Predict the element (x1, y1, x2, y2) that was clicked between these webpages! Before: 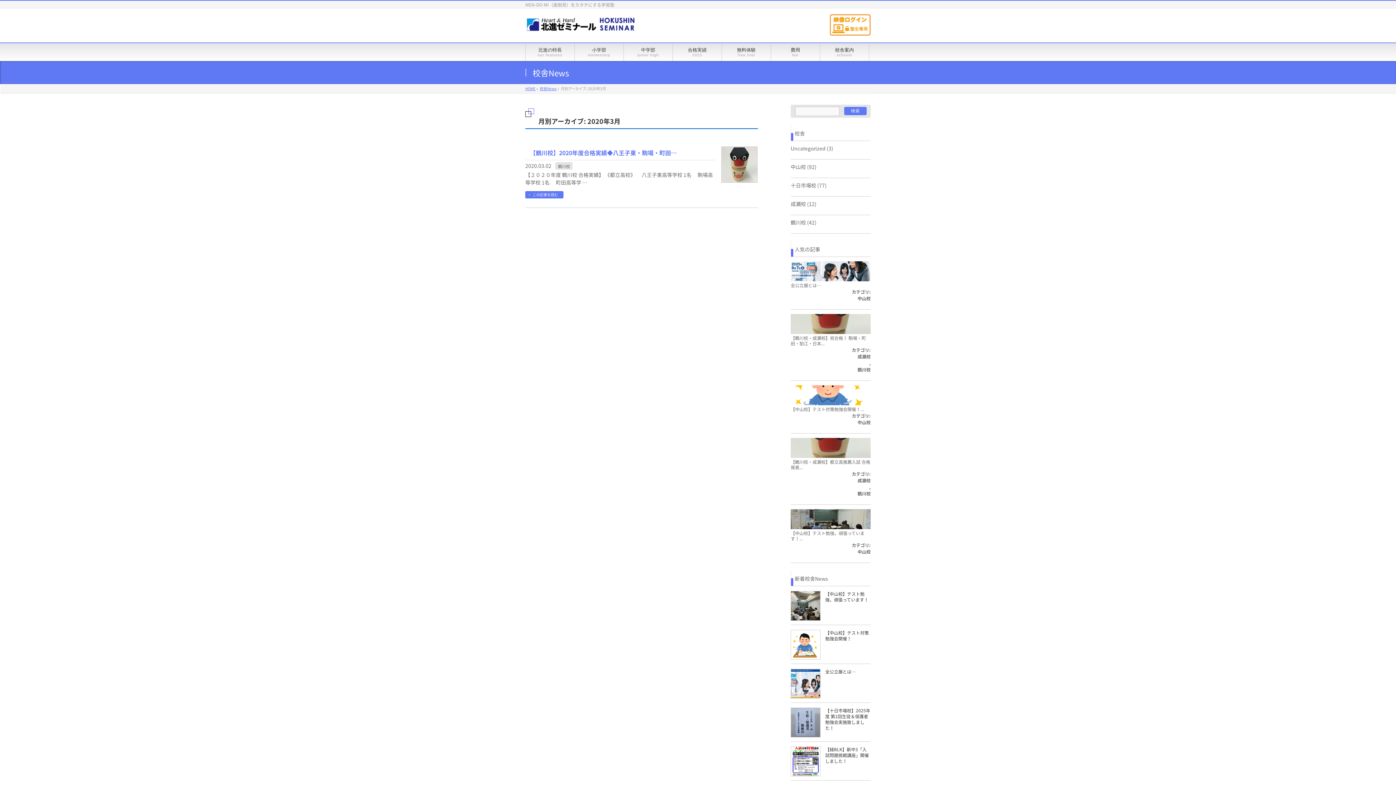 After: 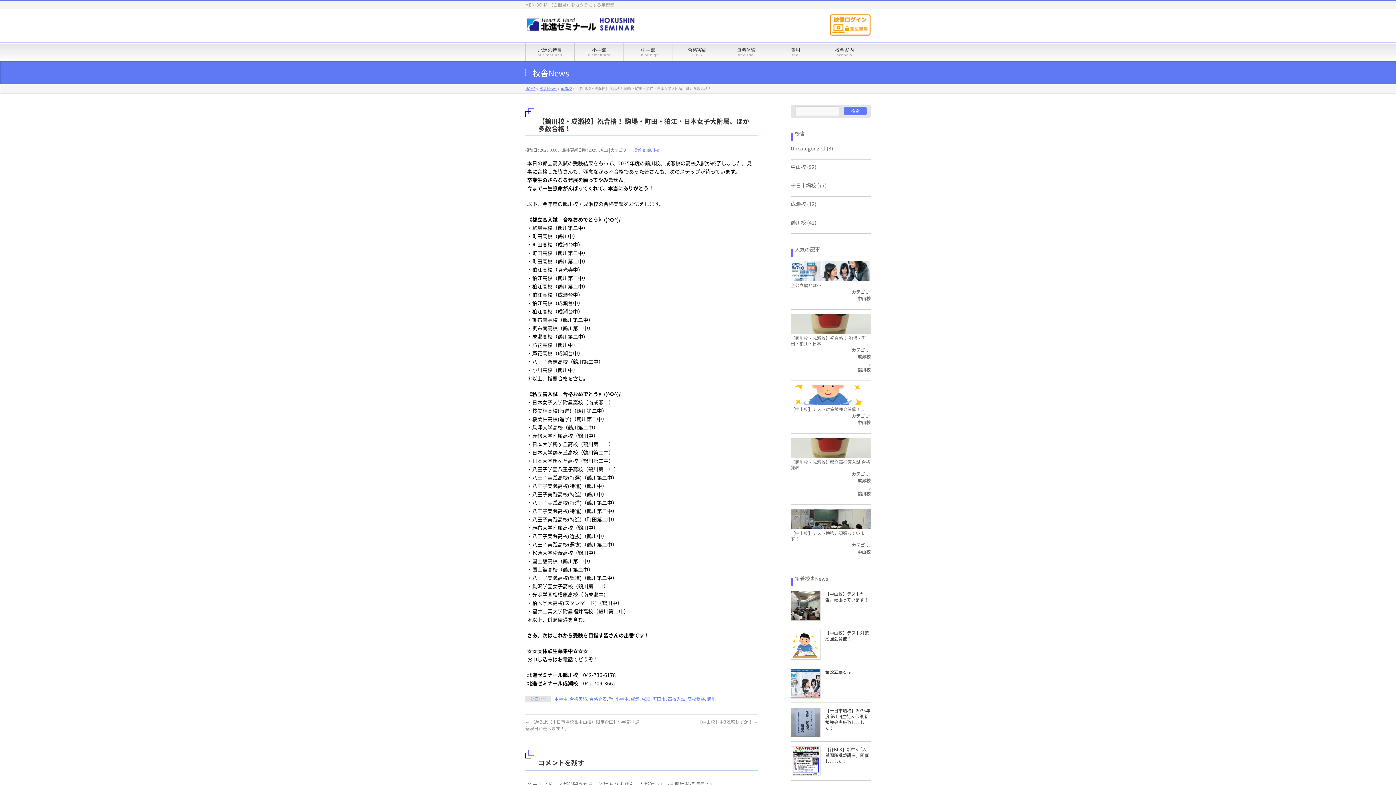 Action: bbox: (790, 313, 870, 334)